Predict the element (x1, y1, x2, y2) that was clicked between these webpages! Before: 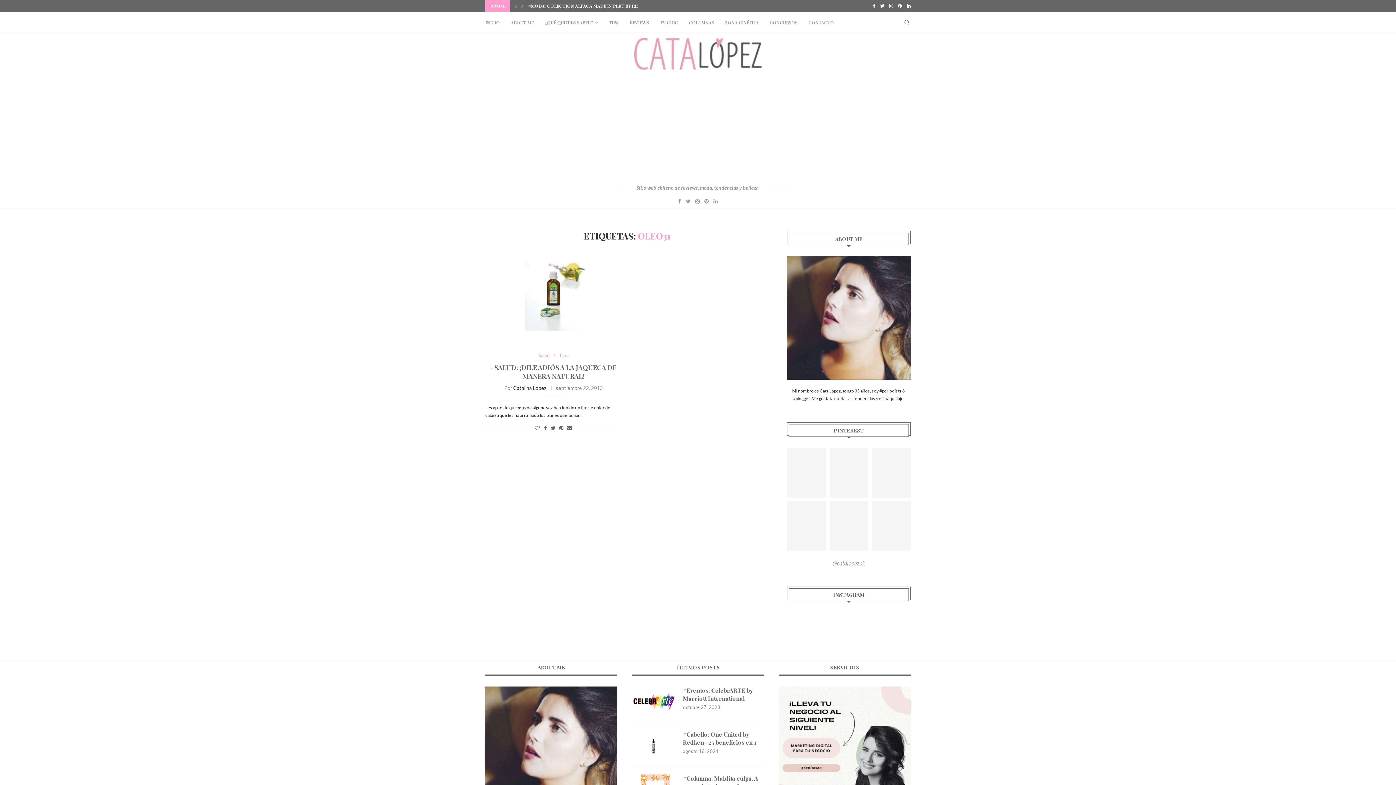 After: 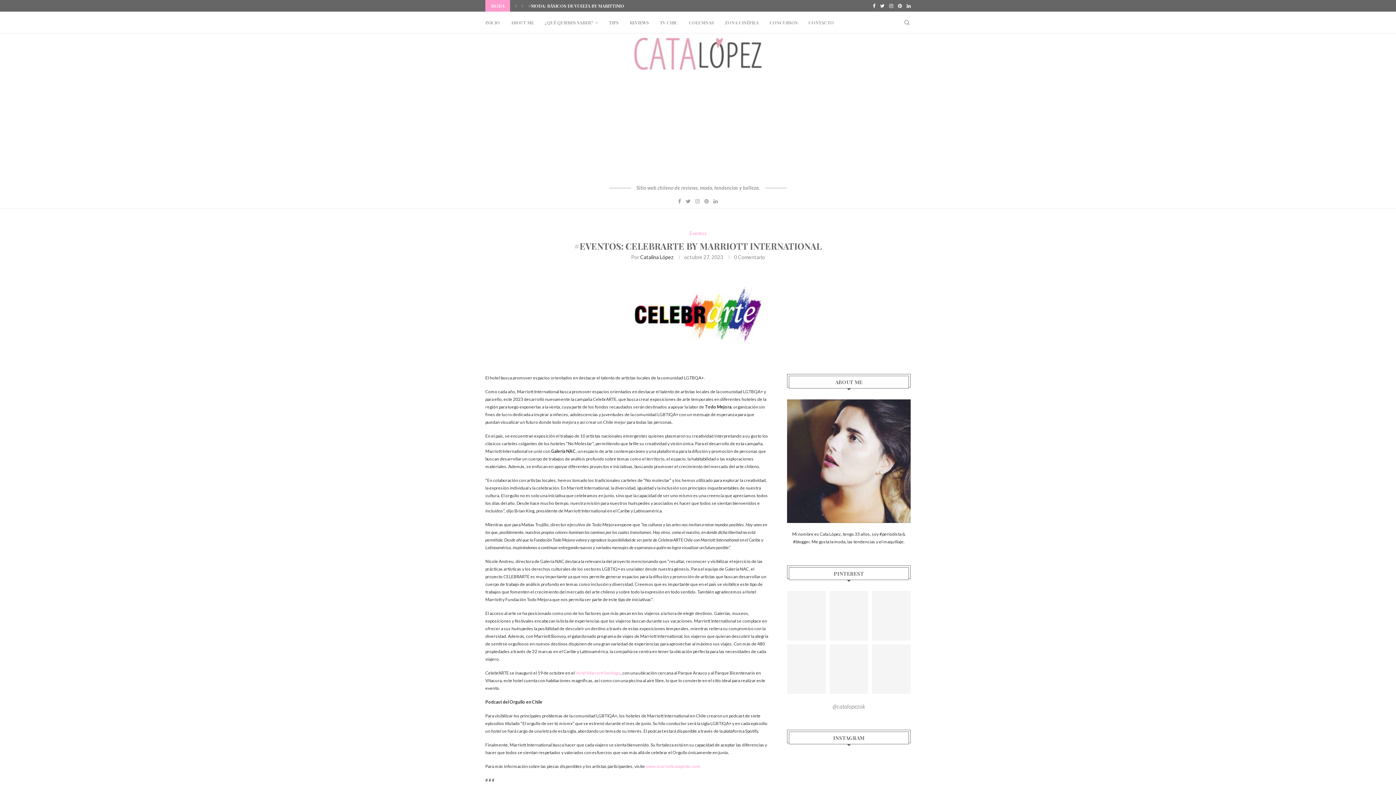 Action: bbox: (632, 686, 675, 716)